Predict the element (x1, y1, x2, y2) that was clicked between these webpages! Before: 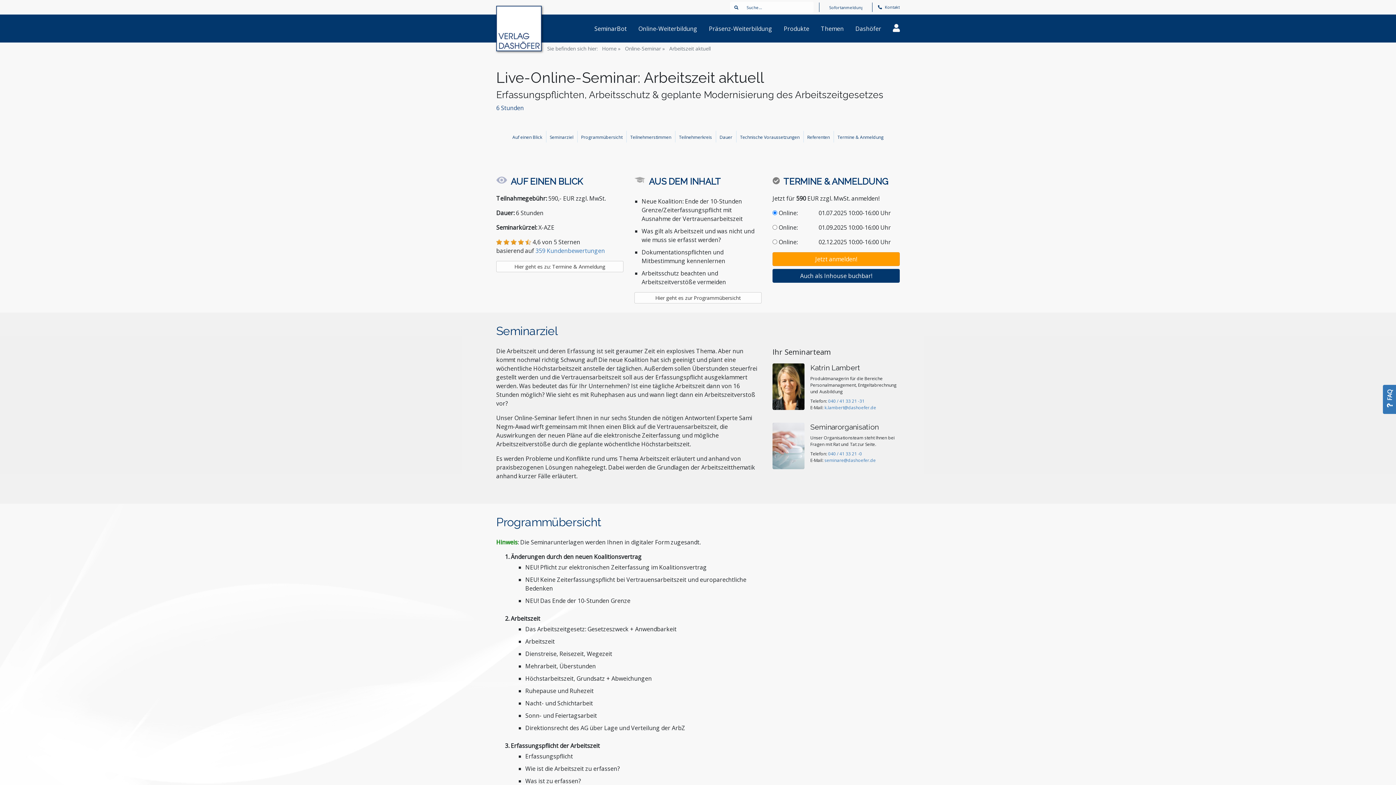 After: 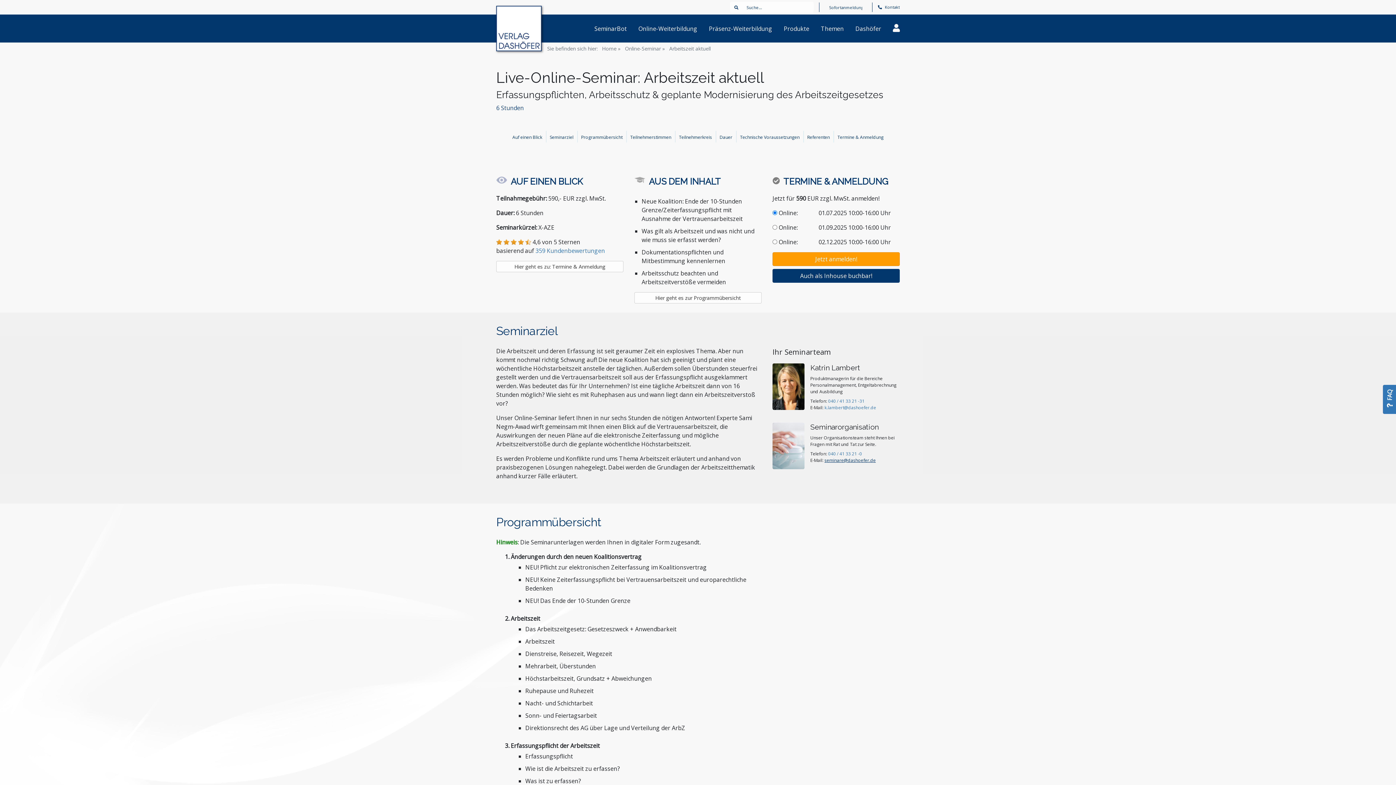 Action: label: seminare@dashoefer.de bbox: (824, 457, 876, 463)